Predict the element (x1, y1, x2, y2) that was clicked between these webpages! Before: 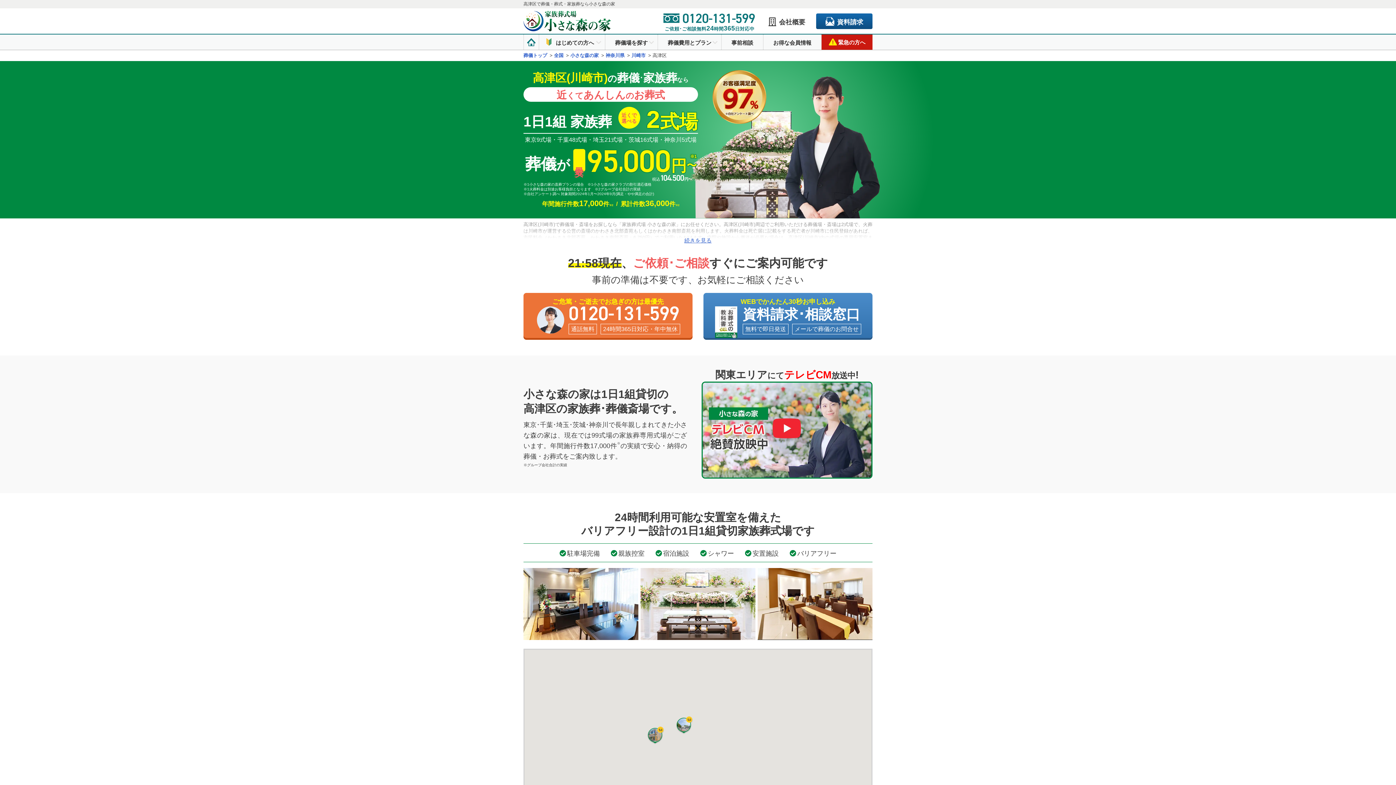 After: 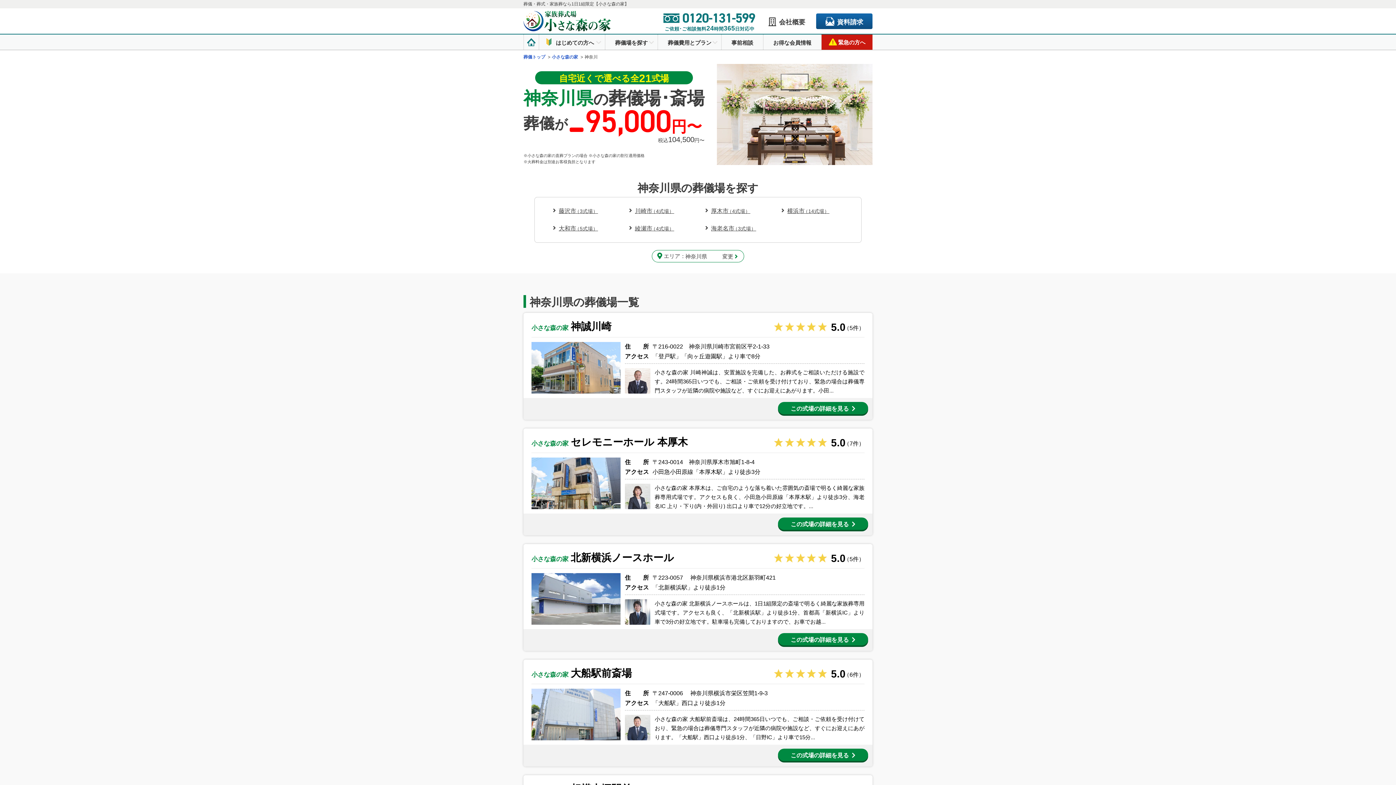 Action: label: 神奈川県 bbox: (605, 52, 624, 58)